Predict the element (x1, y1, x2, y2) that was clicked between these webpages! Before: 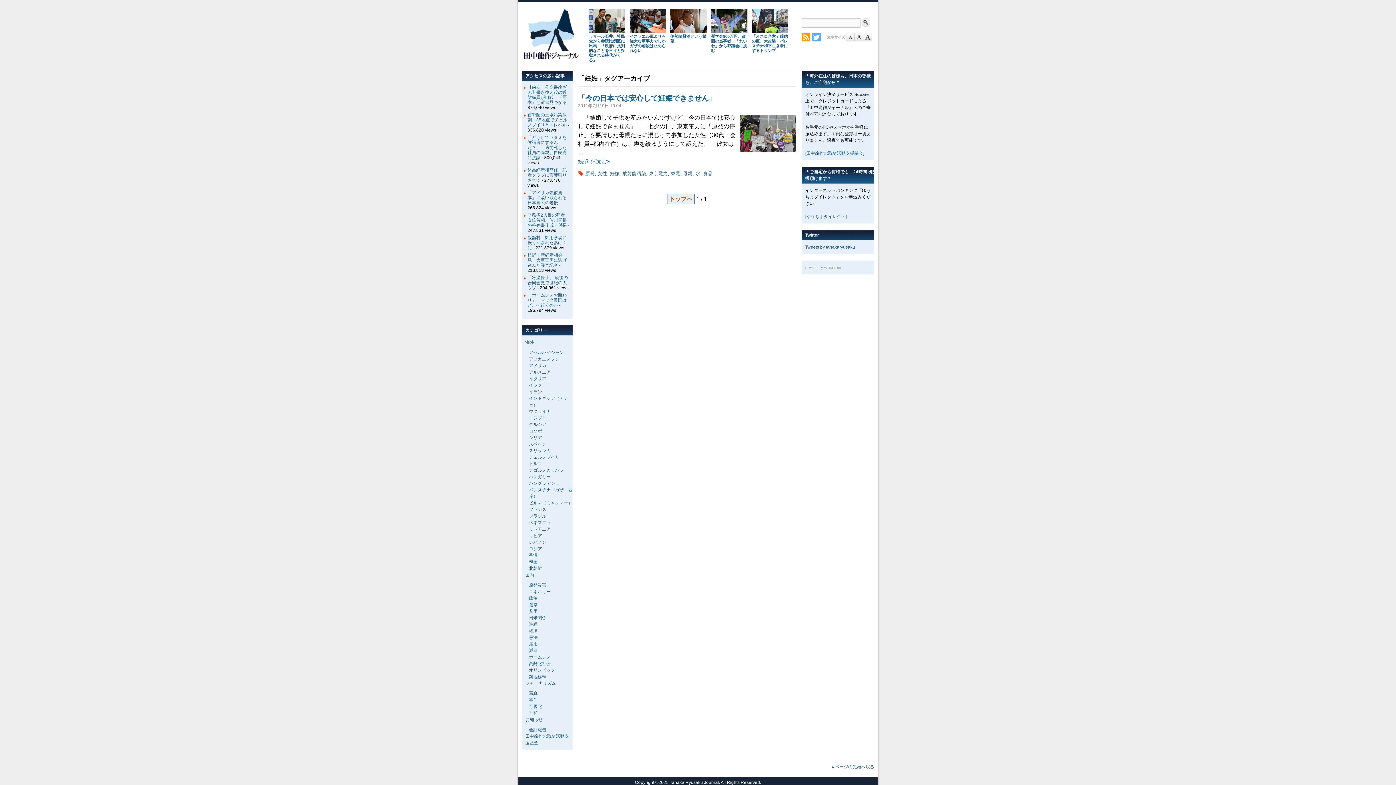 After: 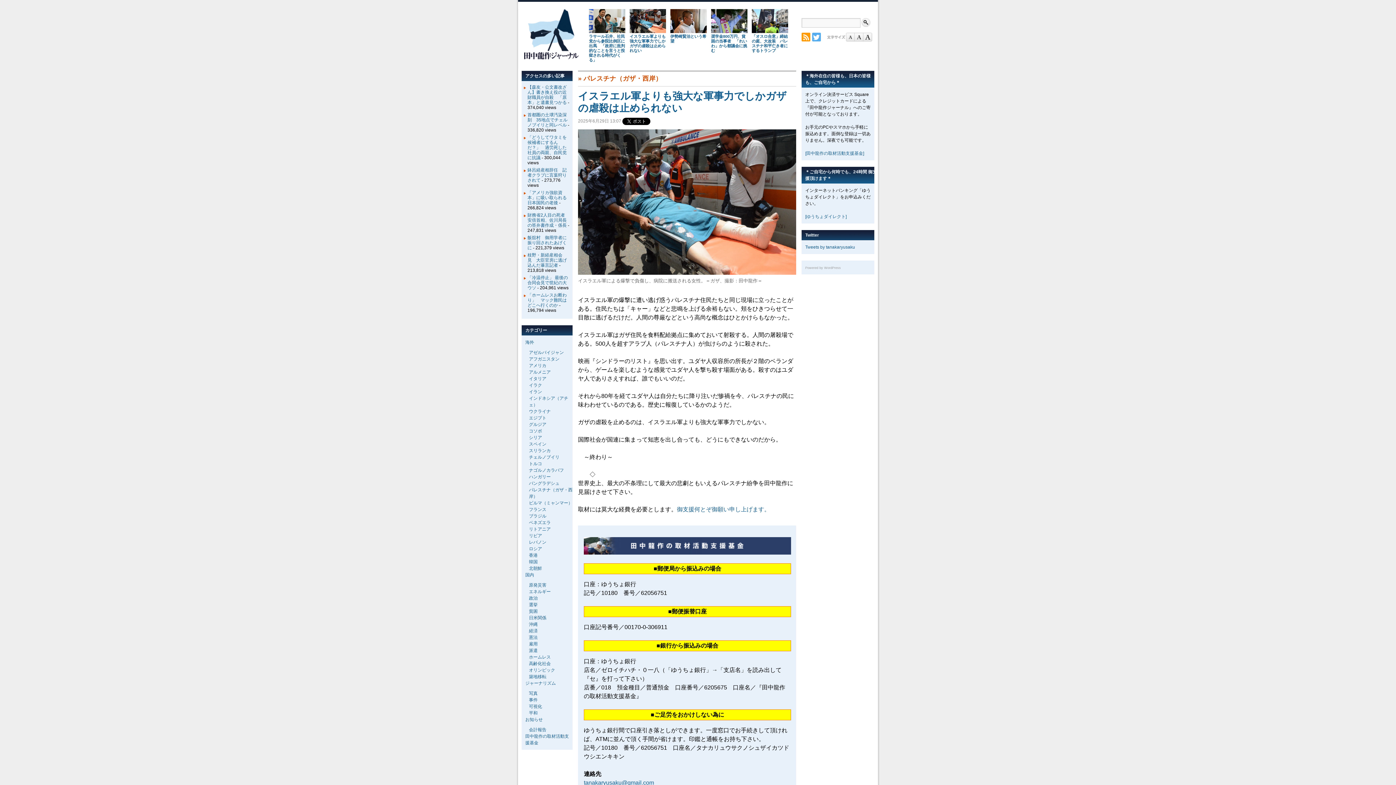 Action: bbox: (629, 29, 666, 33)